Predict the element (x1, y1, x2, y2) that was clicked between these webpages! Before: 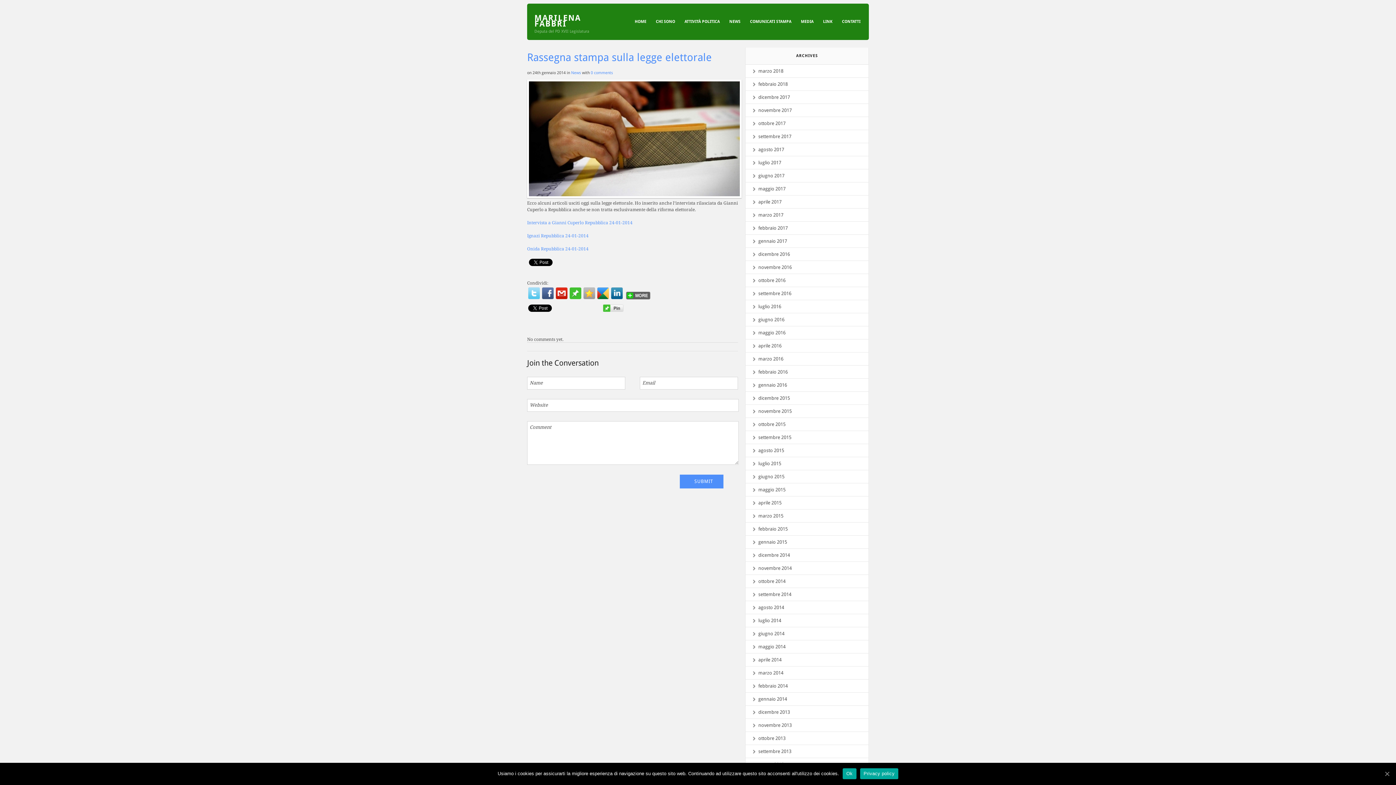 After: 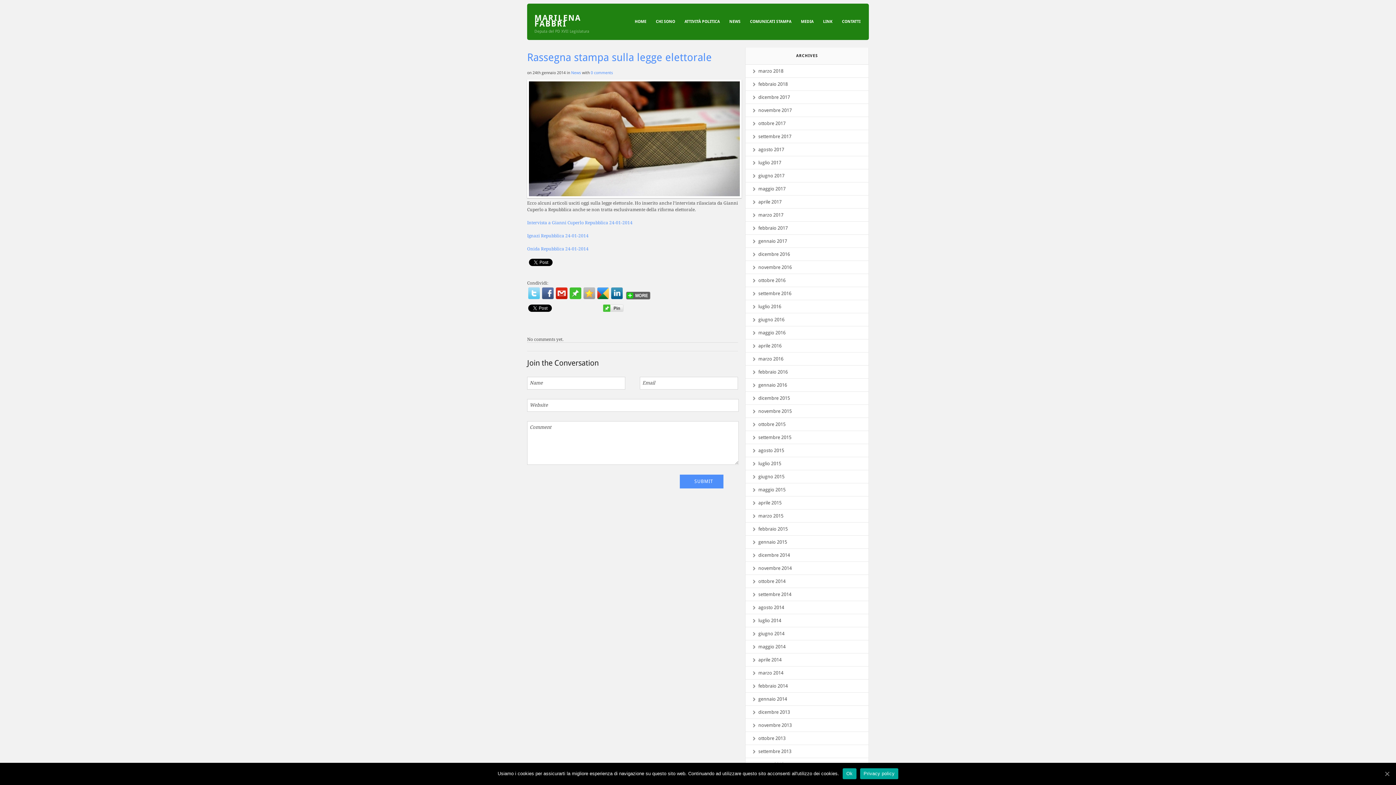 Action: bbox: (556, 287, 567, 299)